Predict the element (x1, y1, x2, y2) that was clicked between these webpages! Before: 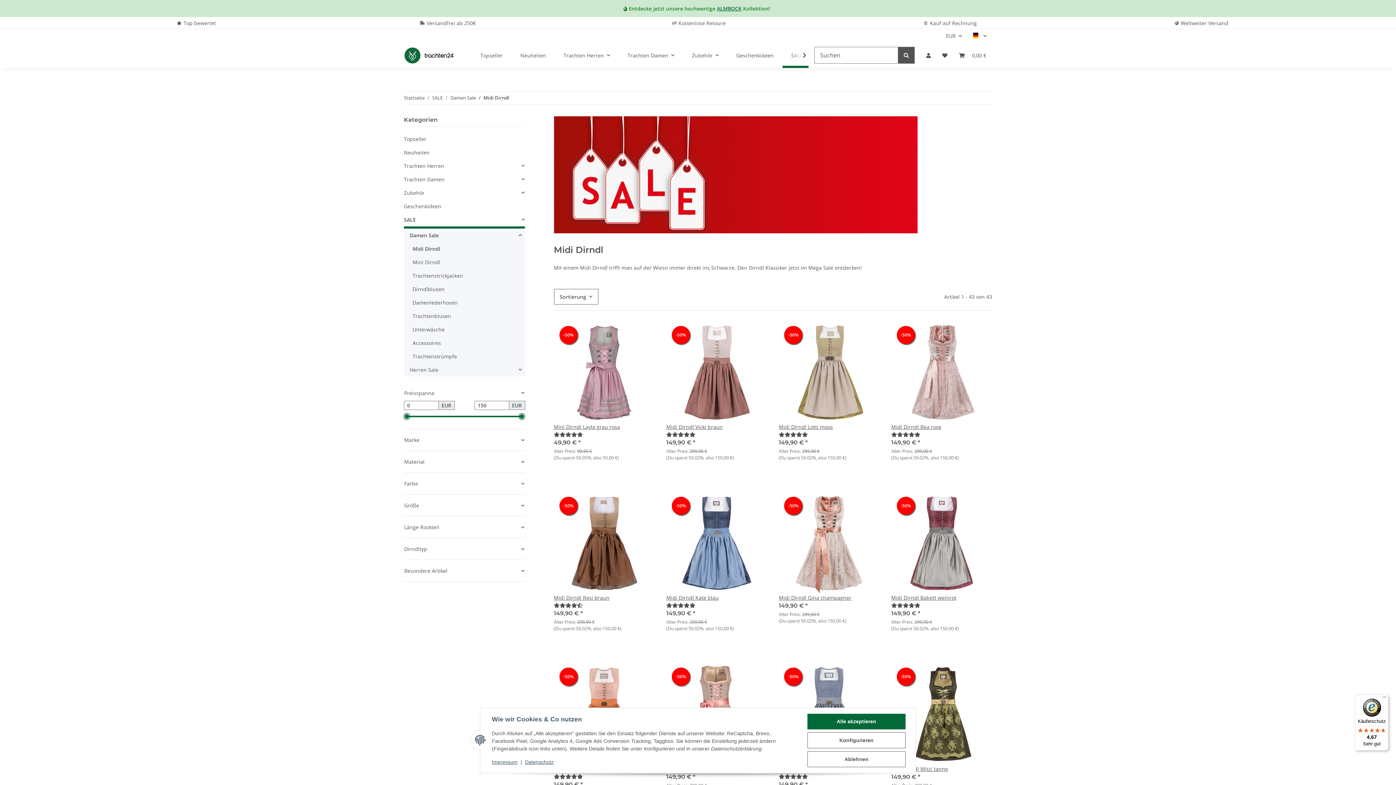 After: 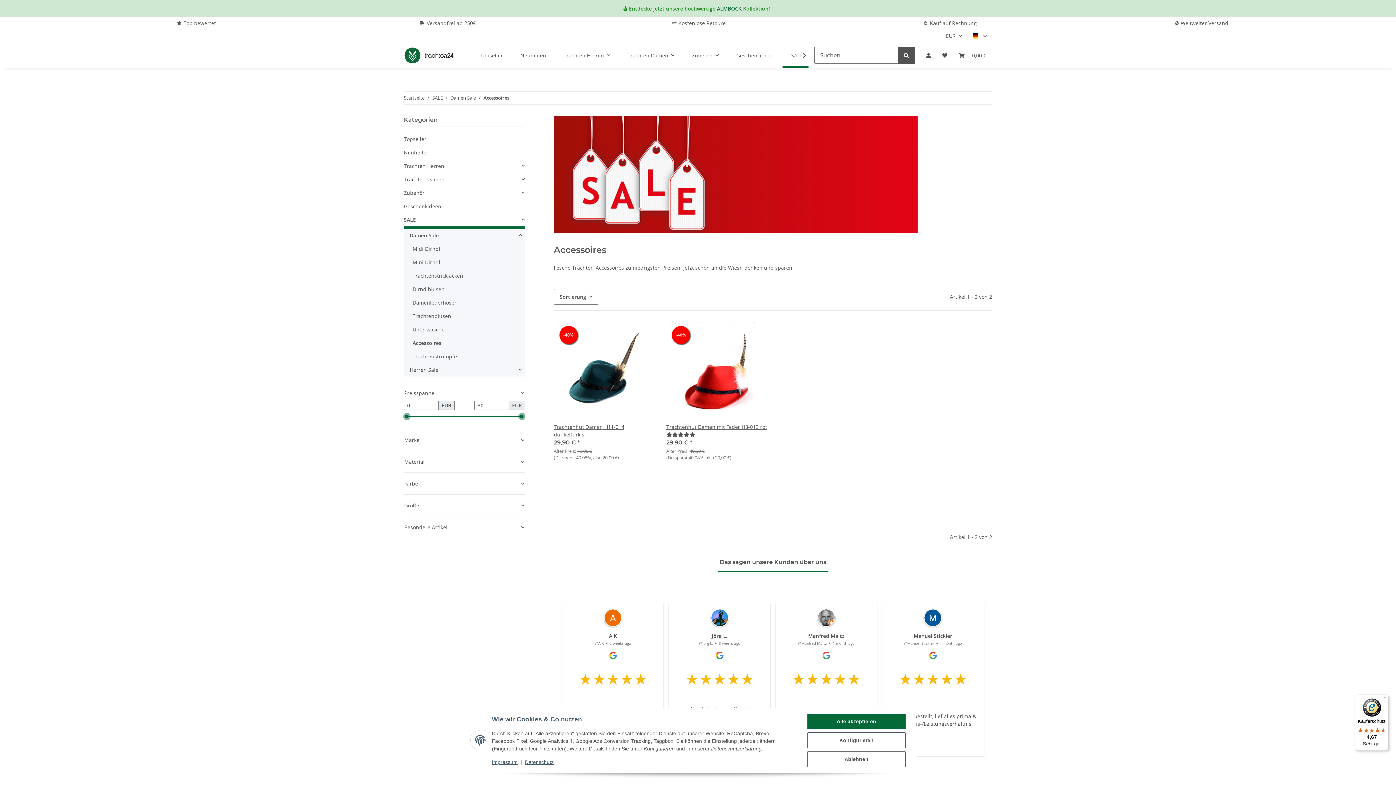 Action: label: Accessoires bbox: (409, 336, 524, 349)